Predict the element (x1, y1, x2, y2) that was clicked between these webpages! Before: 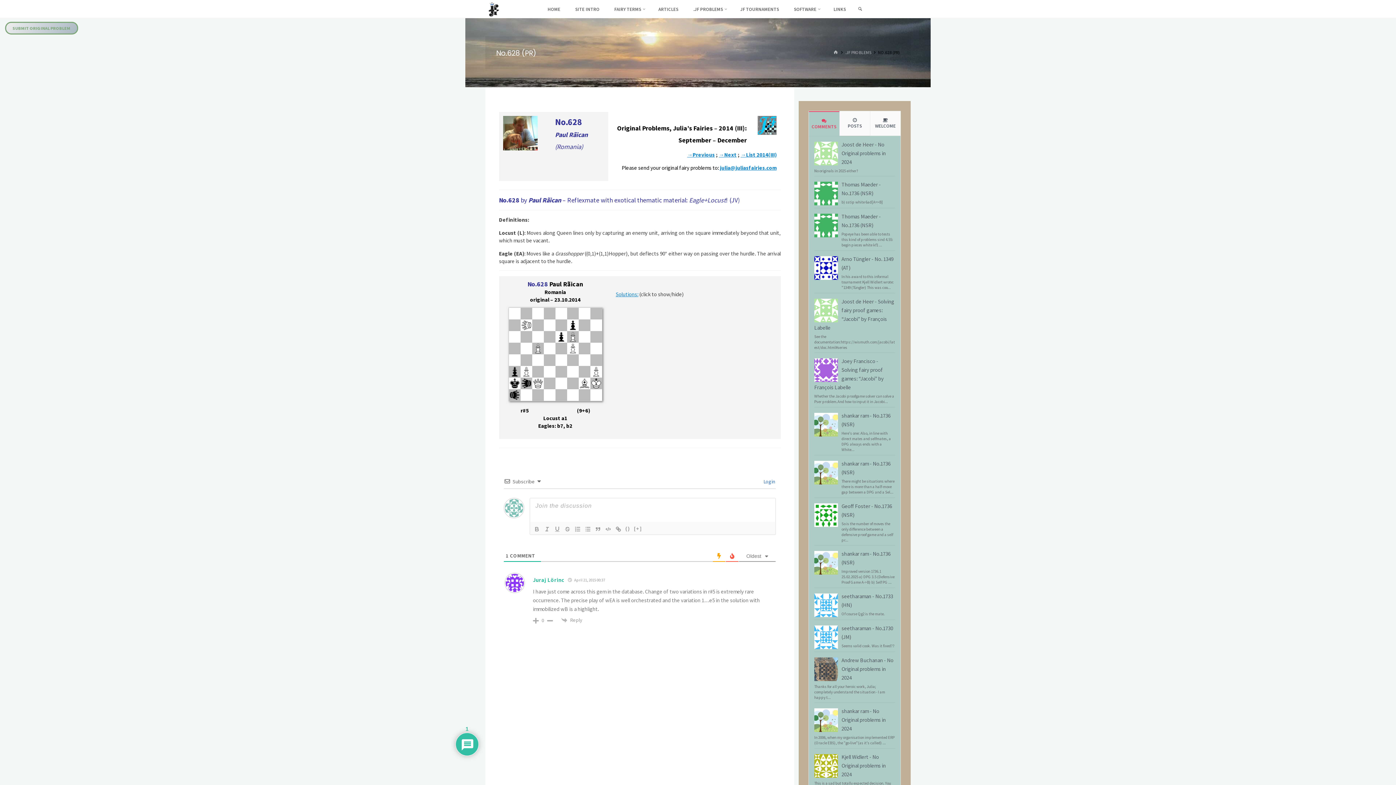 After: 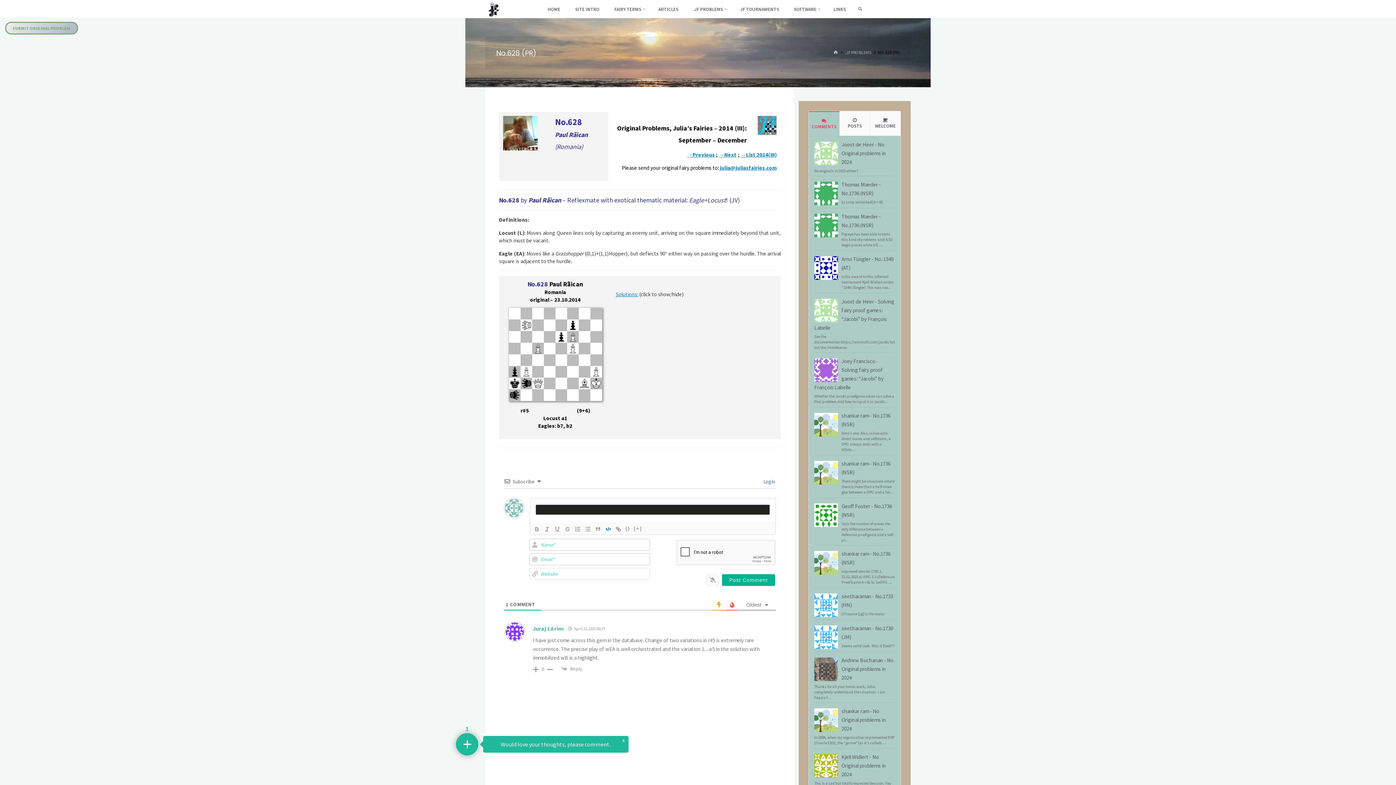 Action: bbox: (603, 524, 613, 533)